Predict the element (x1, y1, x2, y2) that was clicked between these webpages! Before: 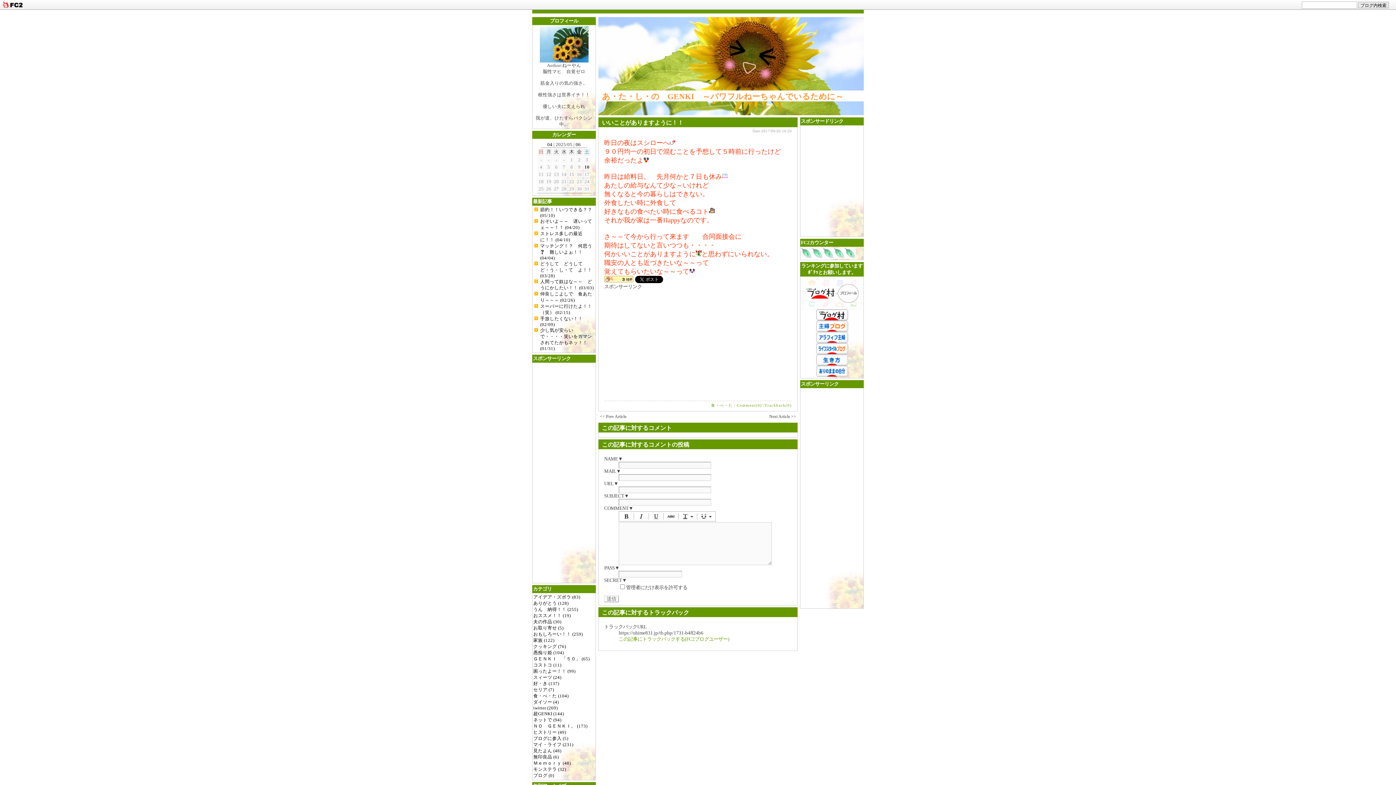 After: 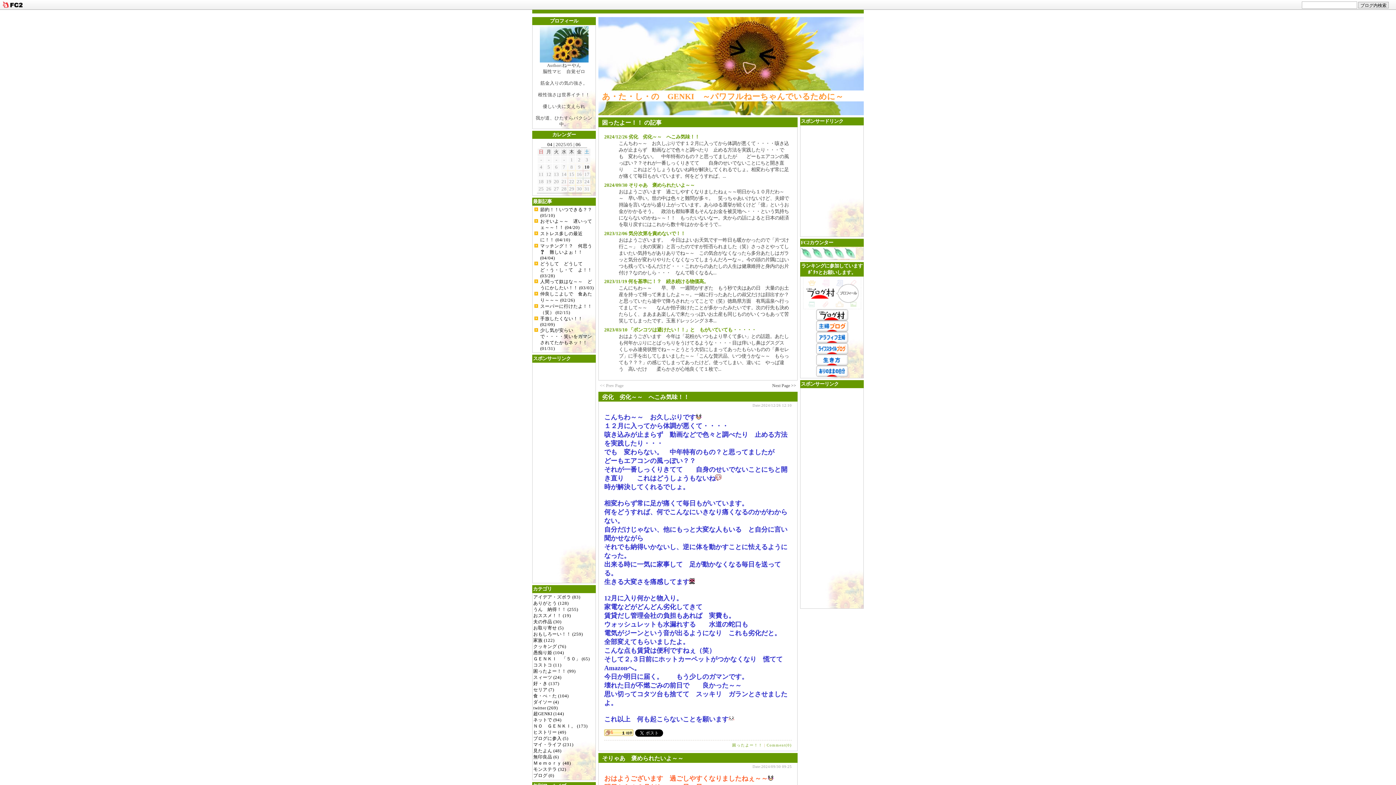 Action: bbox: (533, 669, 575, 674) label: 困ったよー！！ (99)